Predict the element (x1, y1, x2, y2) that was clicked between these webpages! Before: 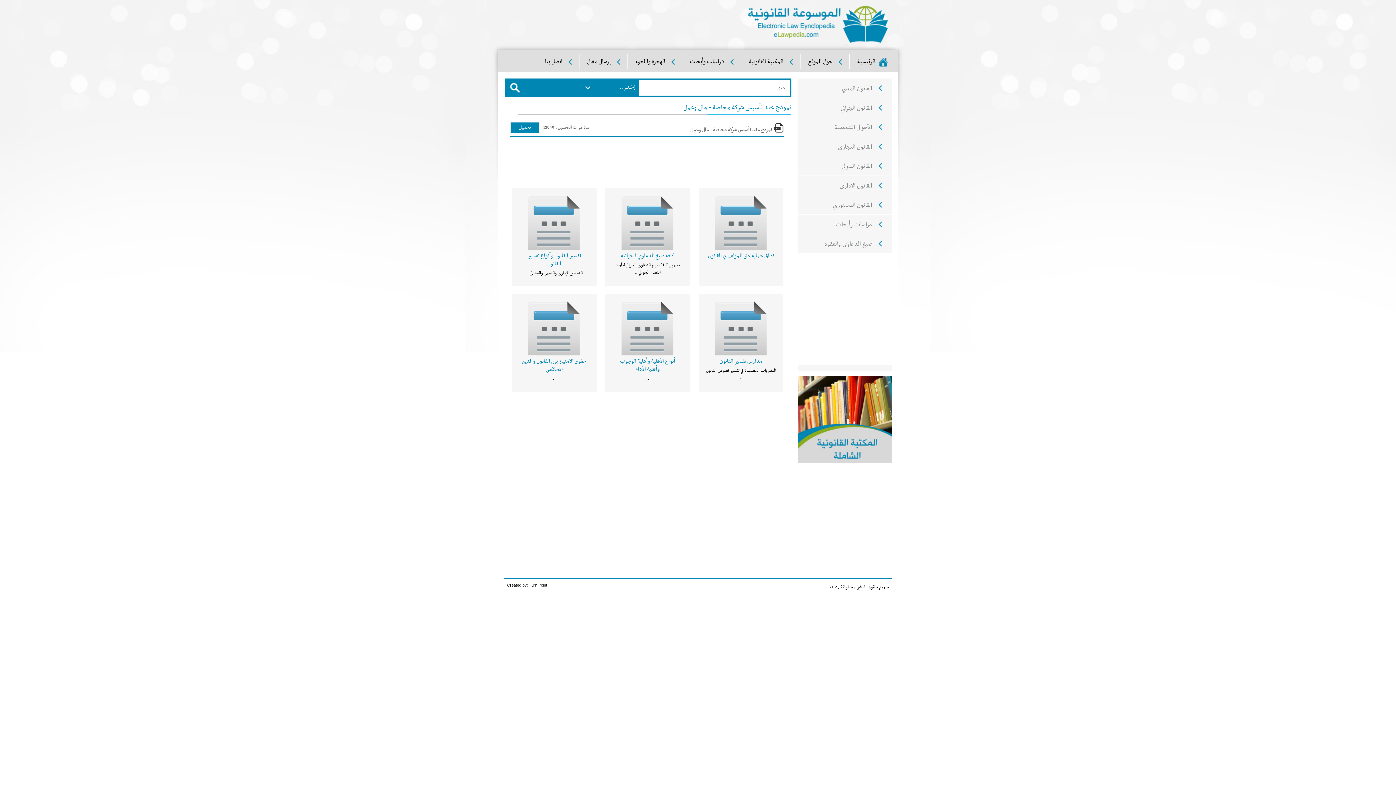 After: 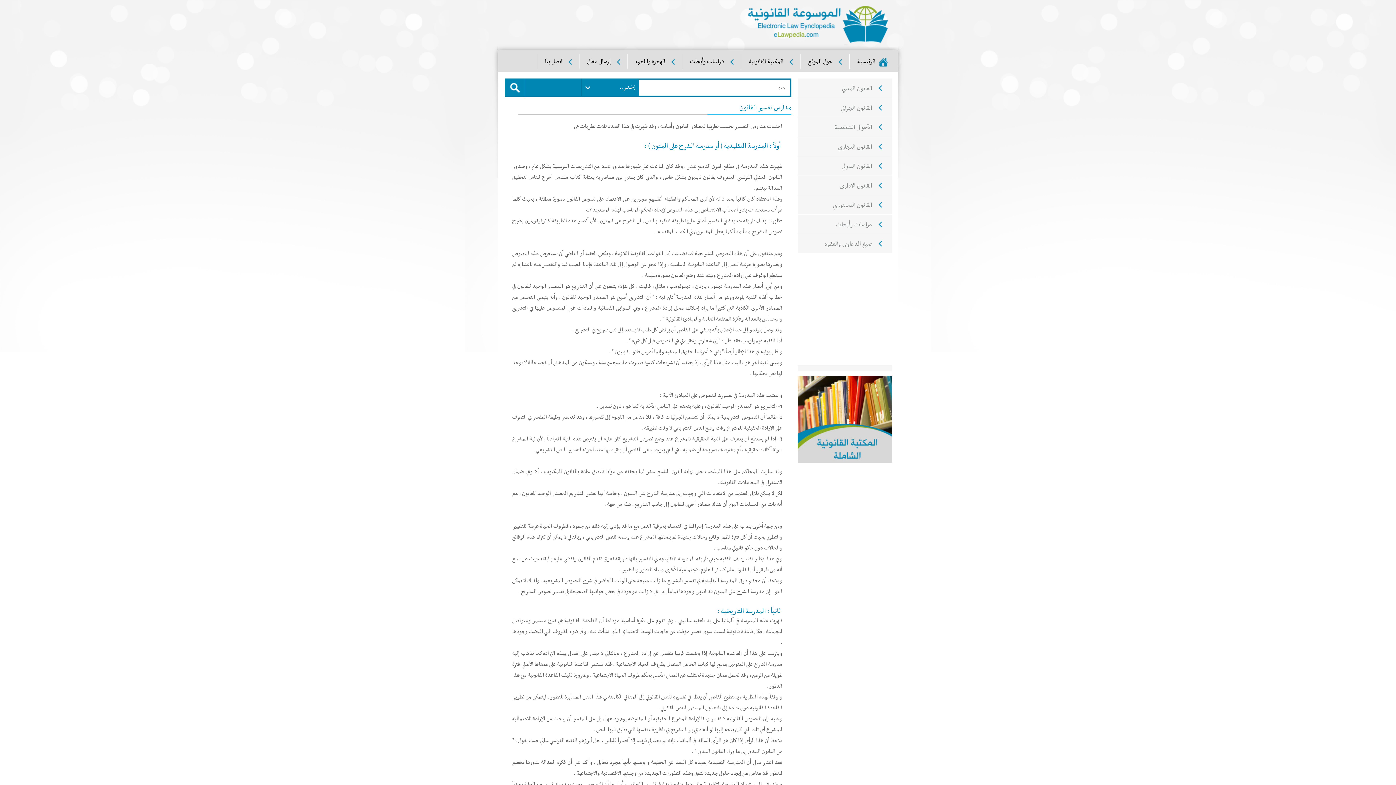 Action: label: .. bbox: (739, 374, 742, 382)